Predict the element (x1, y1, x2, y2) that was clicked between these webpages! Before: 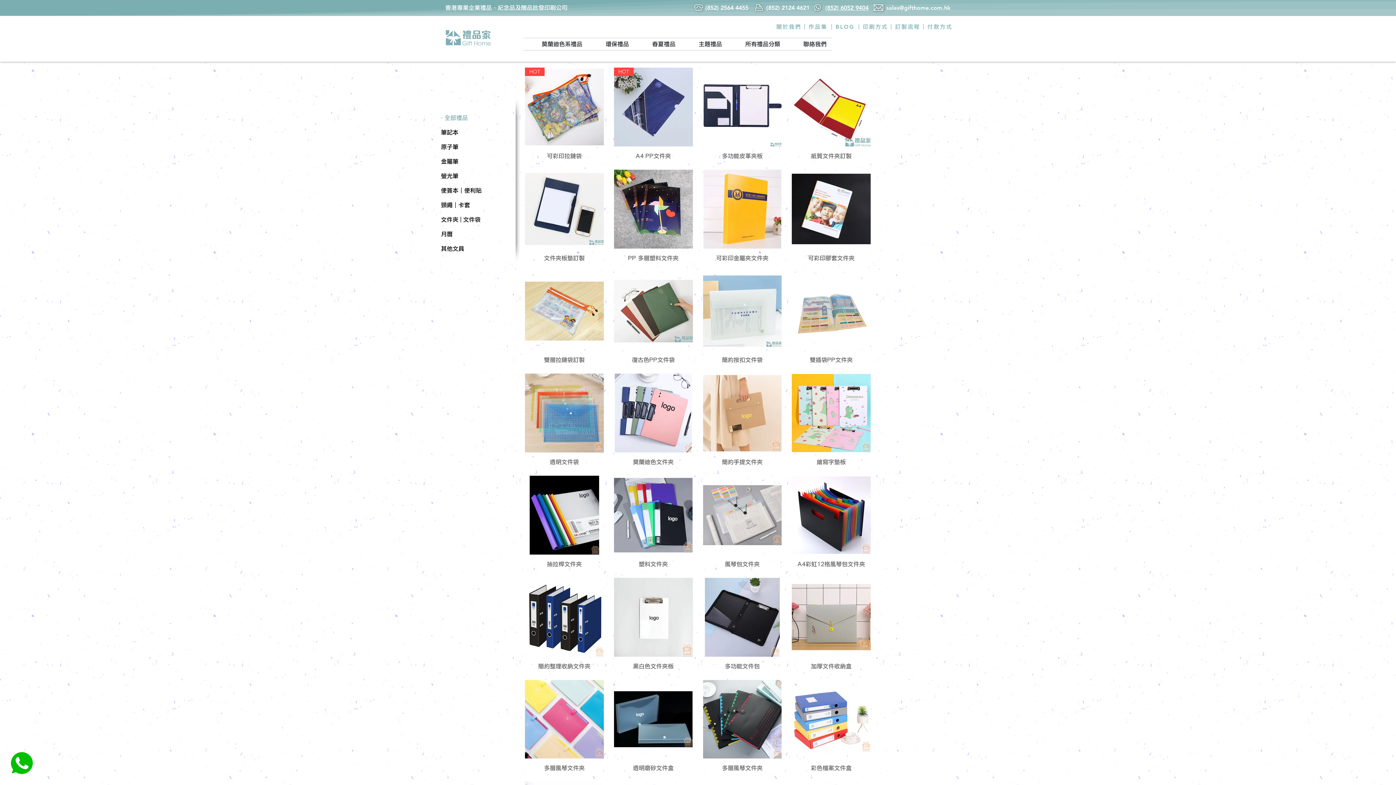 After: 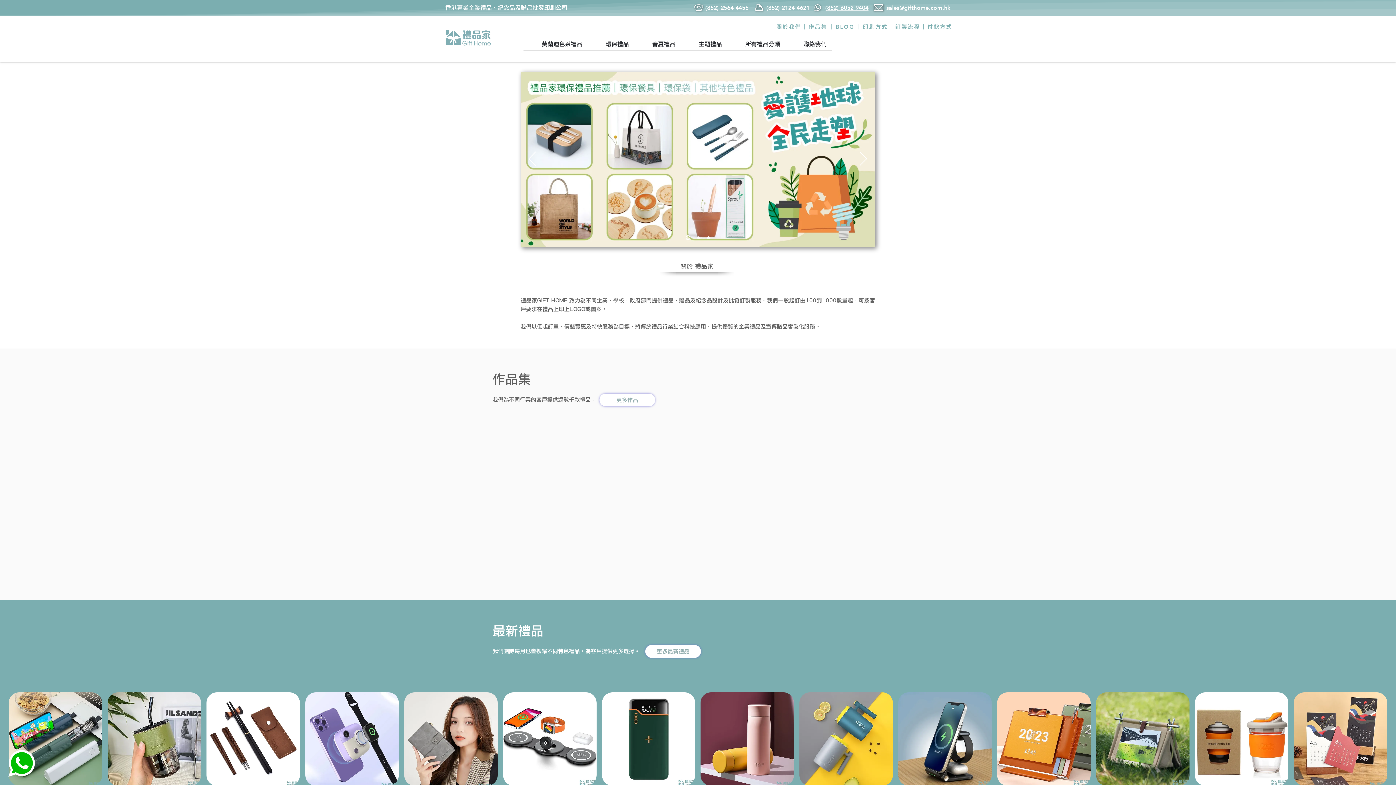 Action: label:   bbox: (854, 24, 858, 29)